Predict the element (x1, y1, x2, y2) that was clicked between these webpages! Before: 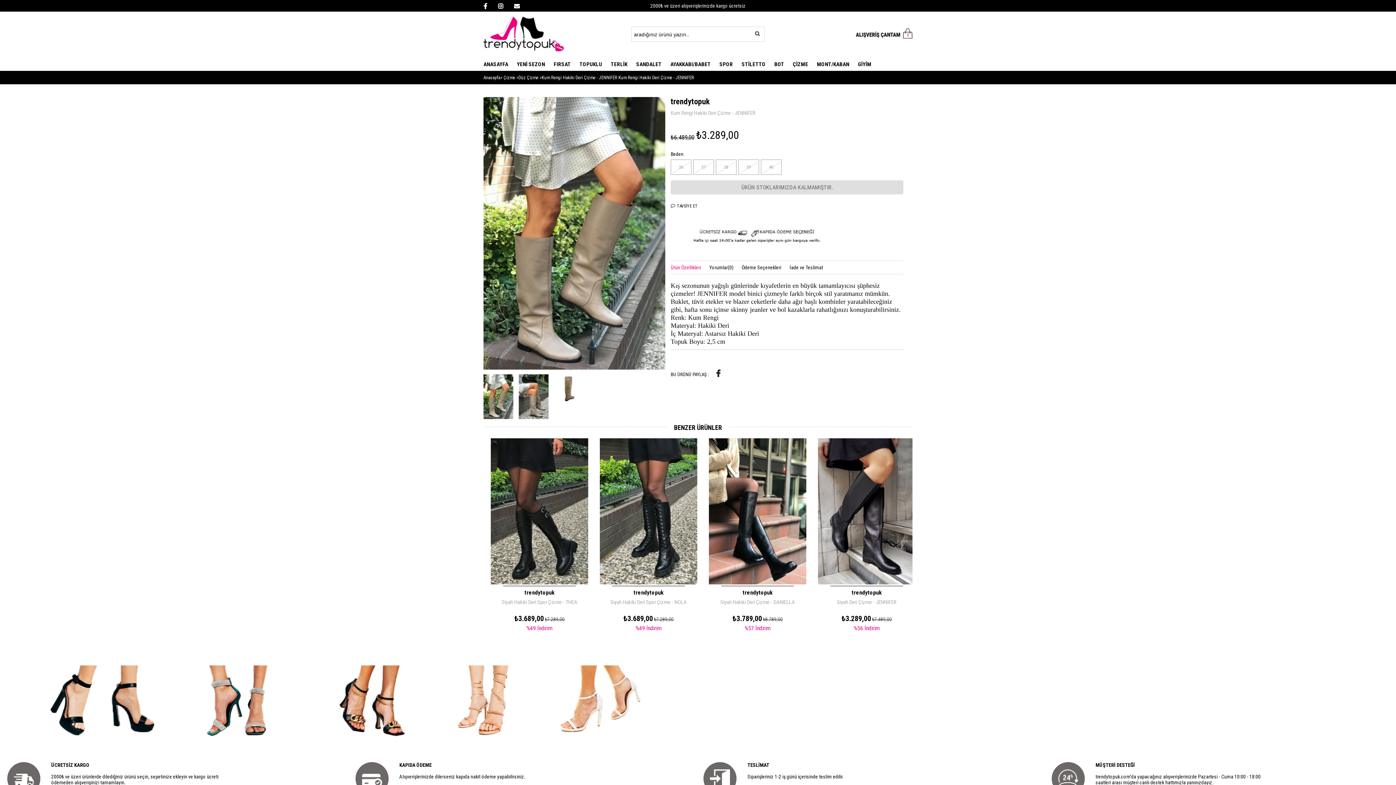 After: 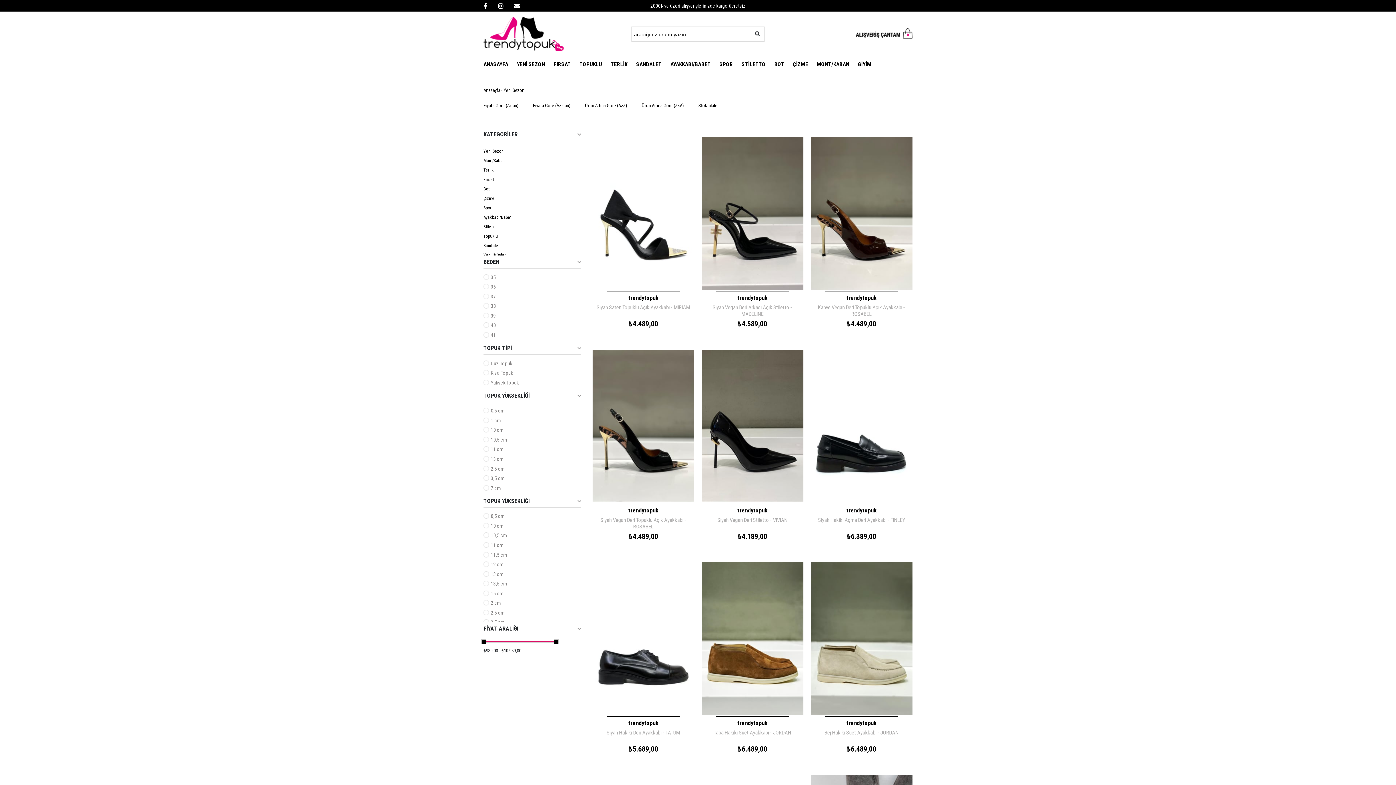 Action: label: YENİ SEZON bbox: (517, 57, 545, 70)